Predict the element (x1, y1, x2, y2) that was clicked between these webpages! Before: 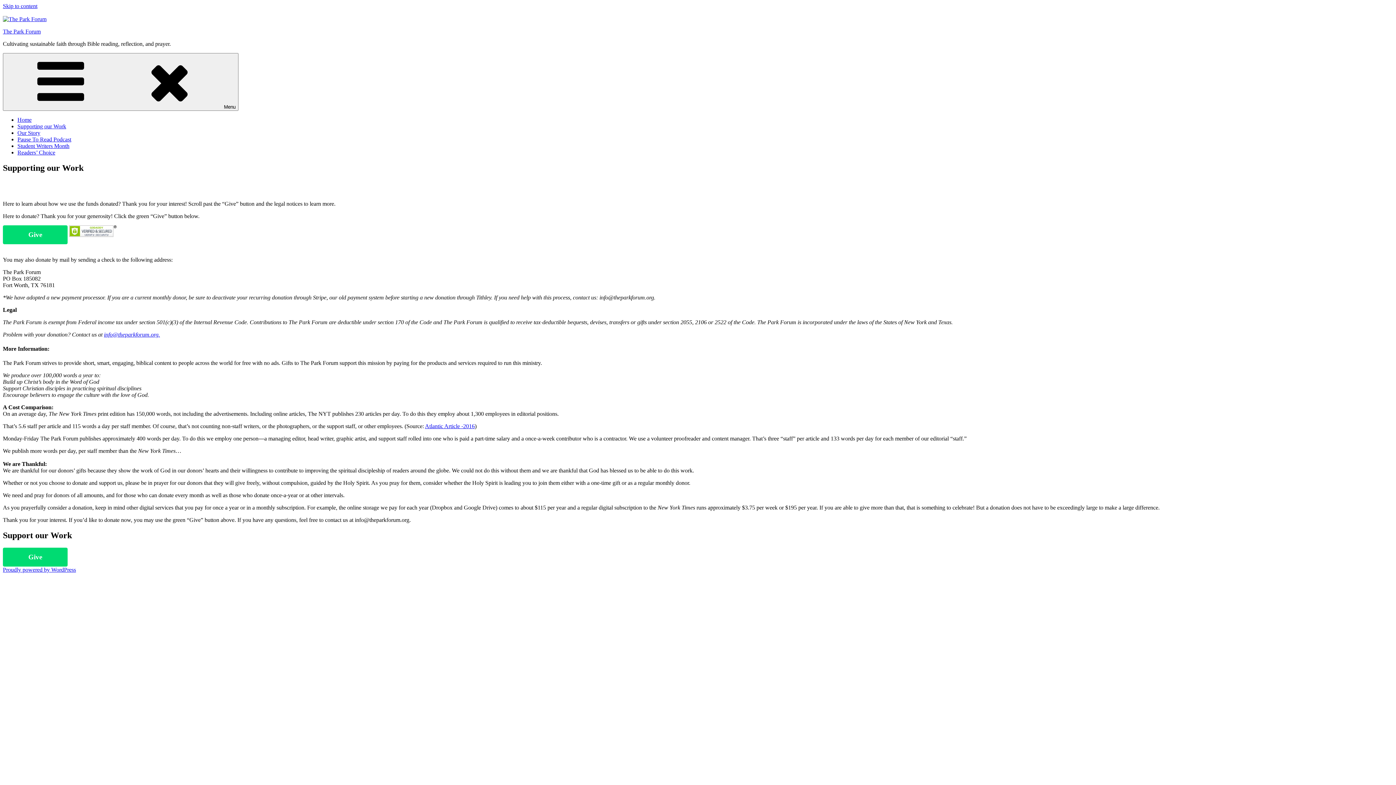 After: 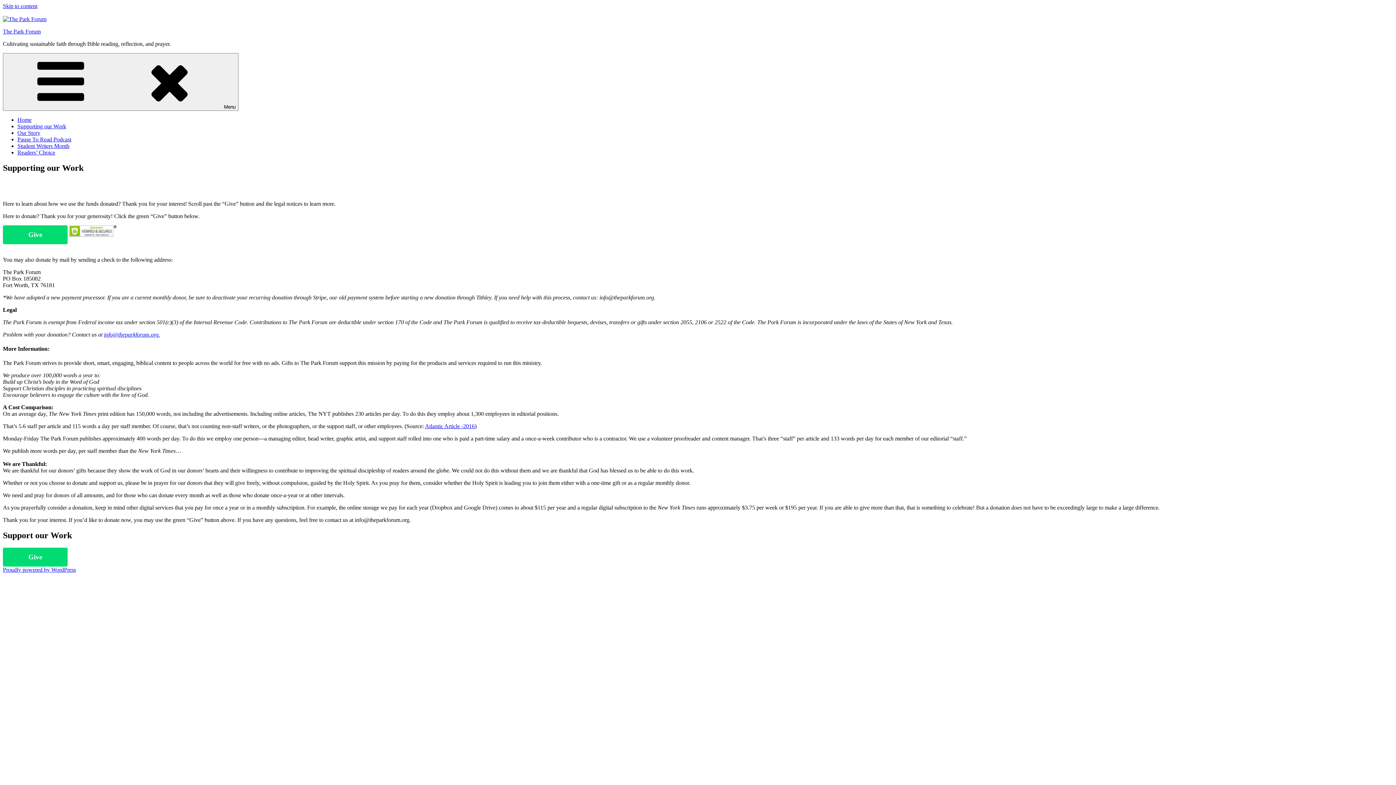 Action: bbox: (2, 175, 13, 186)